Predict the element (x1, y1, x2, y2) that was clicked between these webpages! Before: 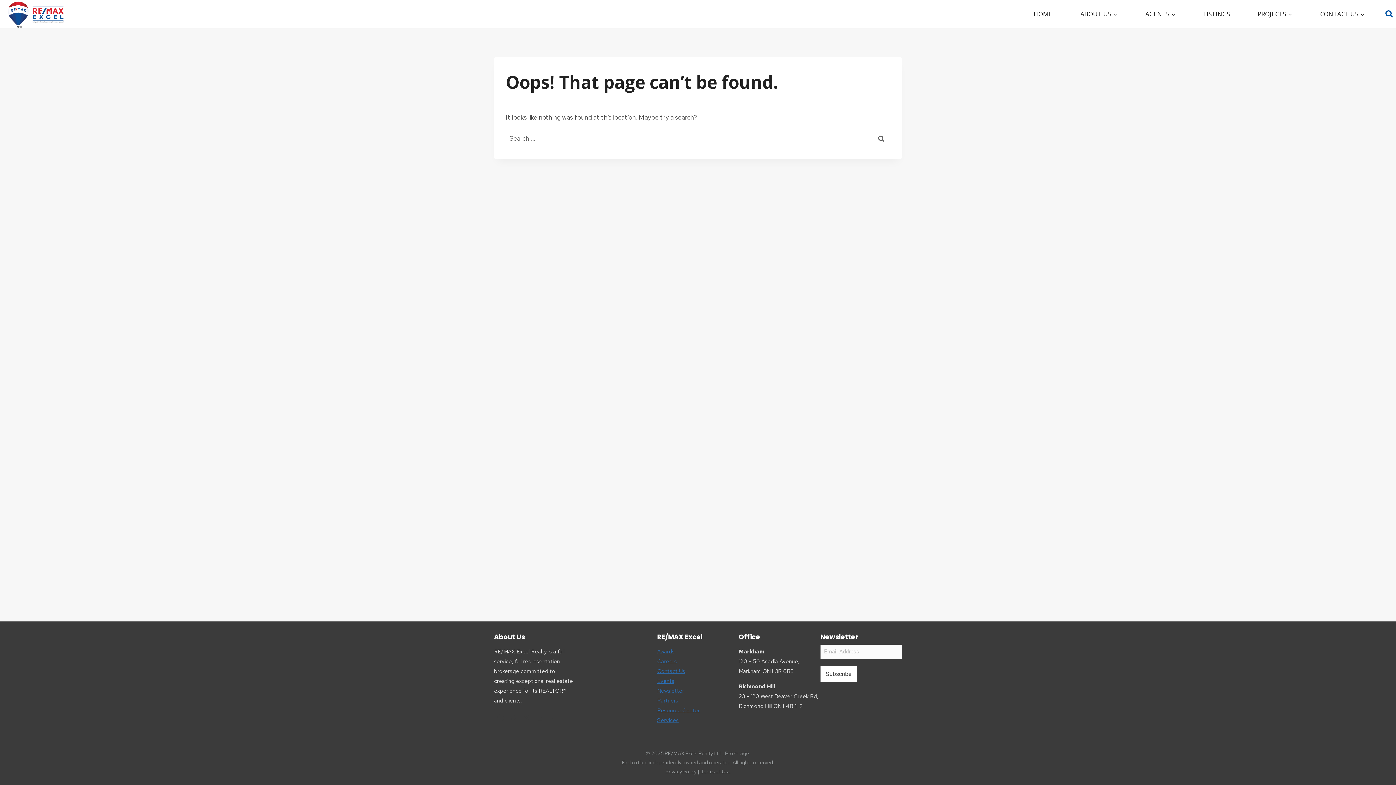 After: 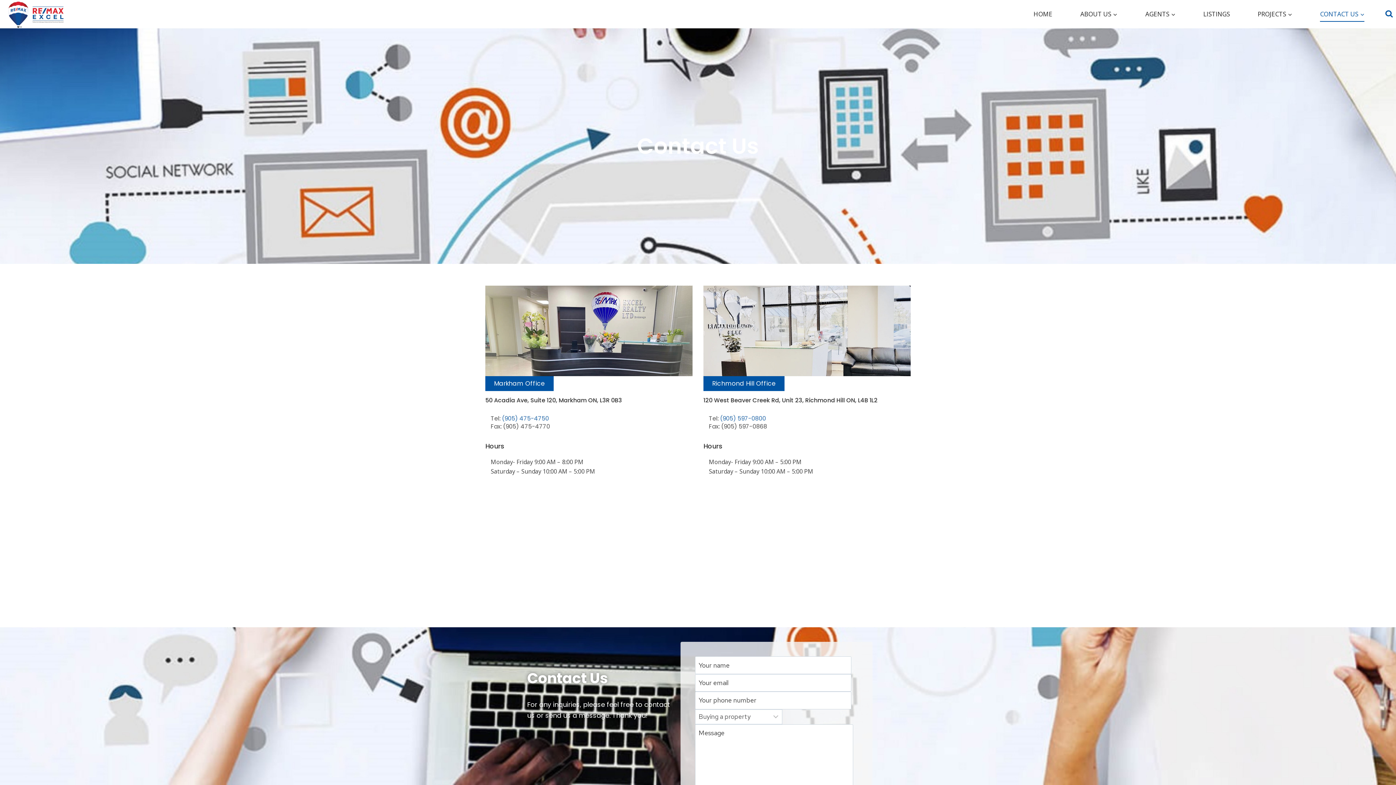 Action: bbox: (1306, 6, 1378, 21) label: CONTACT US